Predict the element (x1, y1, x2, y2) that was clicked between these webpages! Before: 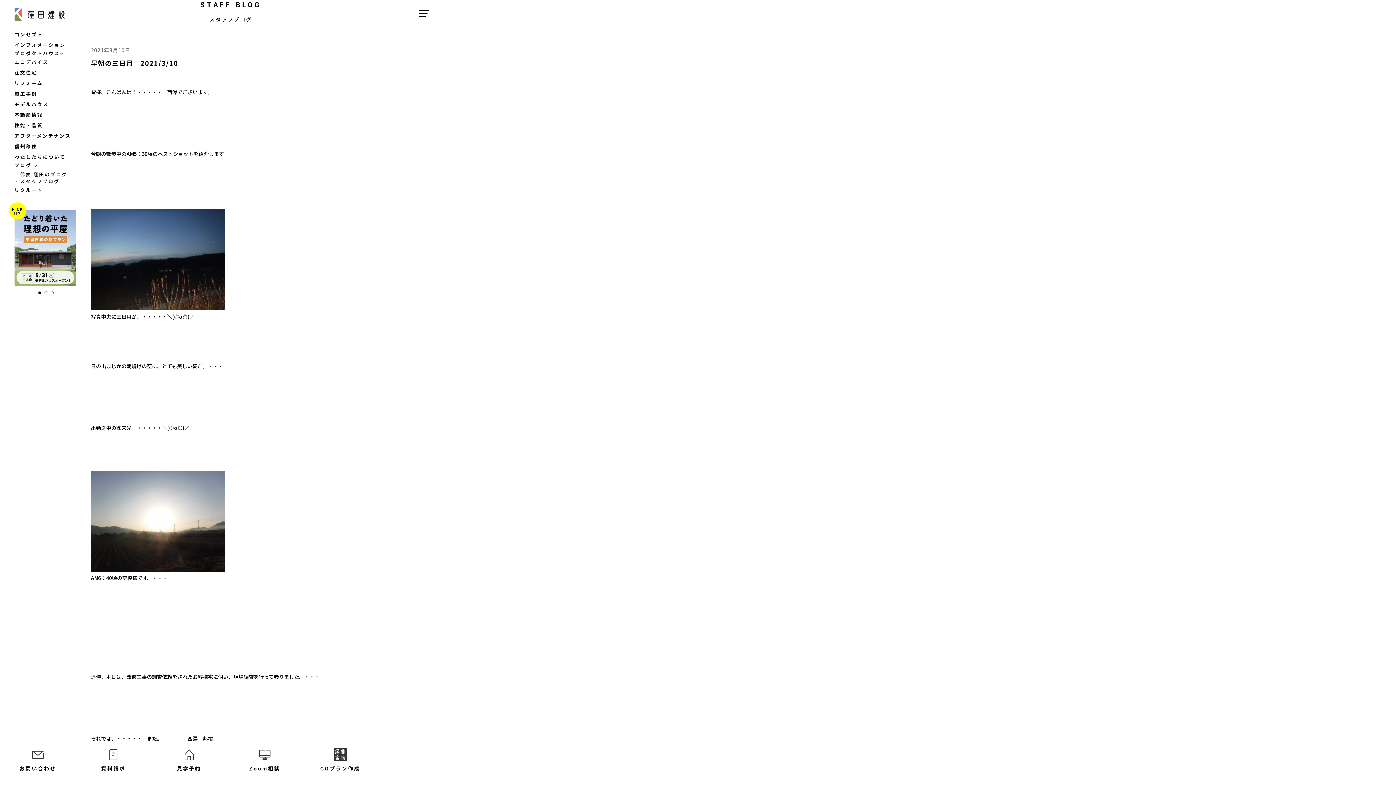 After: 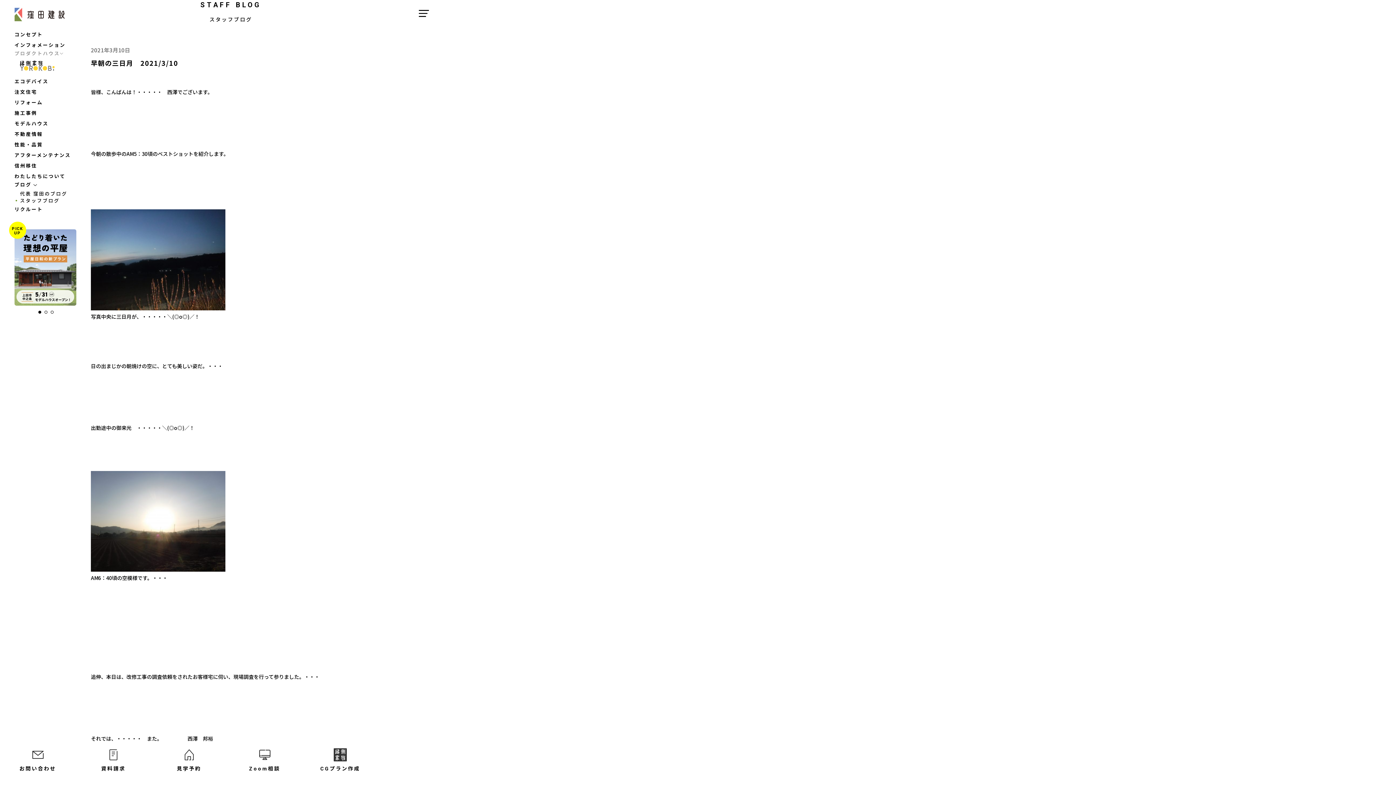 Action: bbox: (14, 50, 76, 56) label: プロダクトハウス